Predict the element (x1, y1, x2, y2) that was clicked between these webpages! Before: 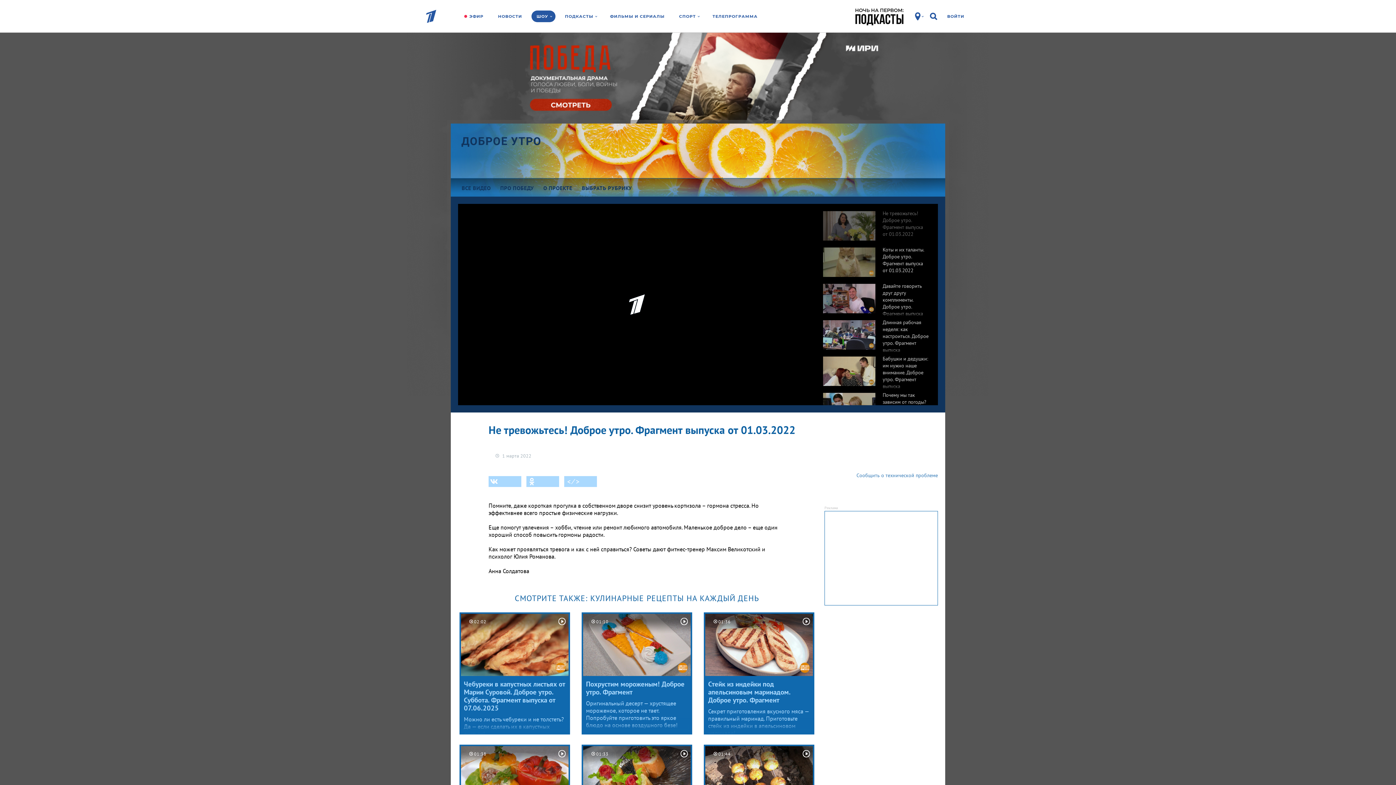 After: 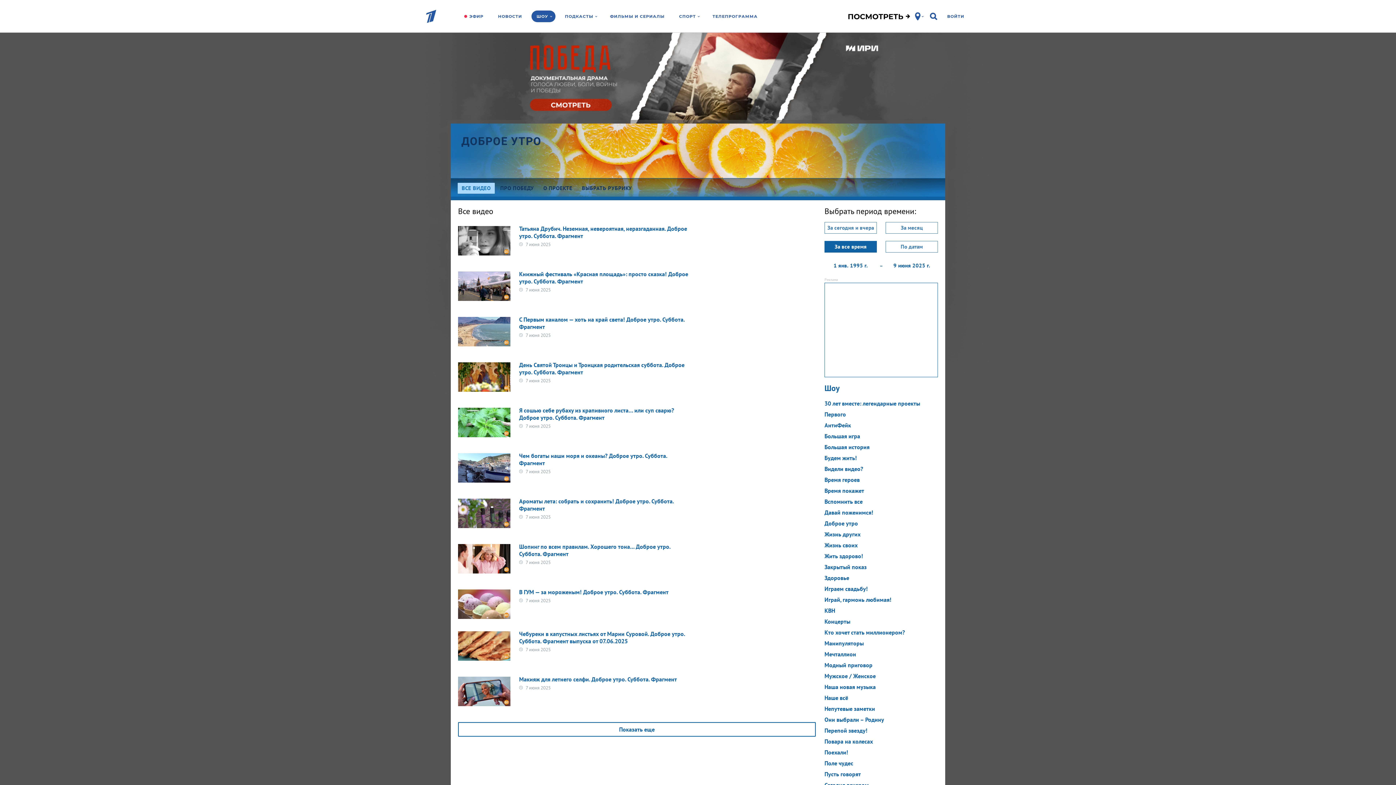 Action: bbox: (457, 182, 494, 193) label: ВСЕ ВИДЕО